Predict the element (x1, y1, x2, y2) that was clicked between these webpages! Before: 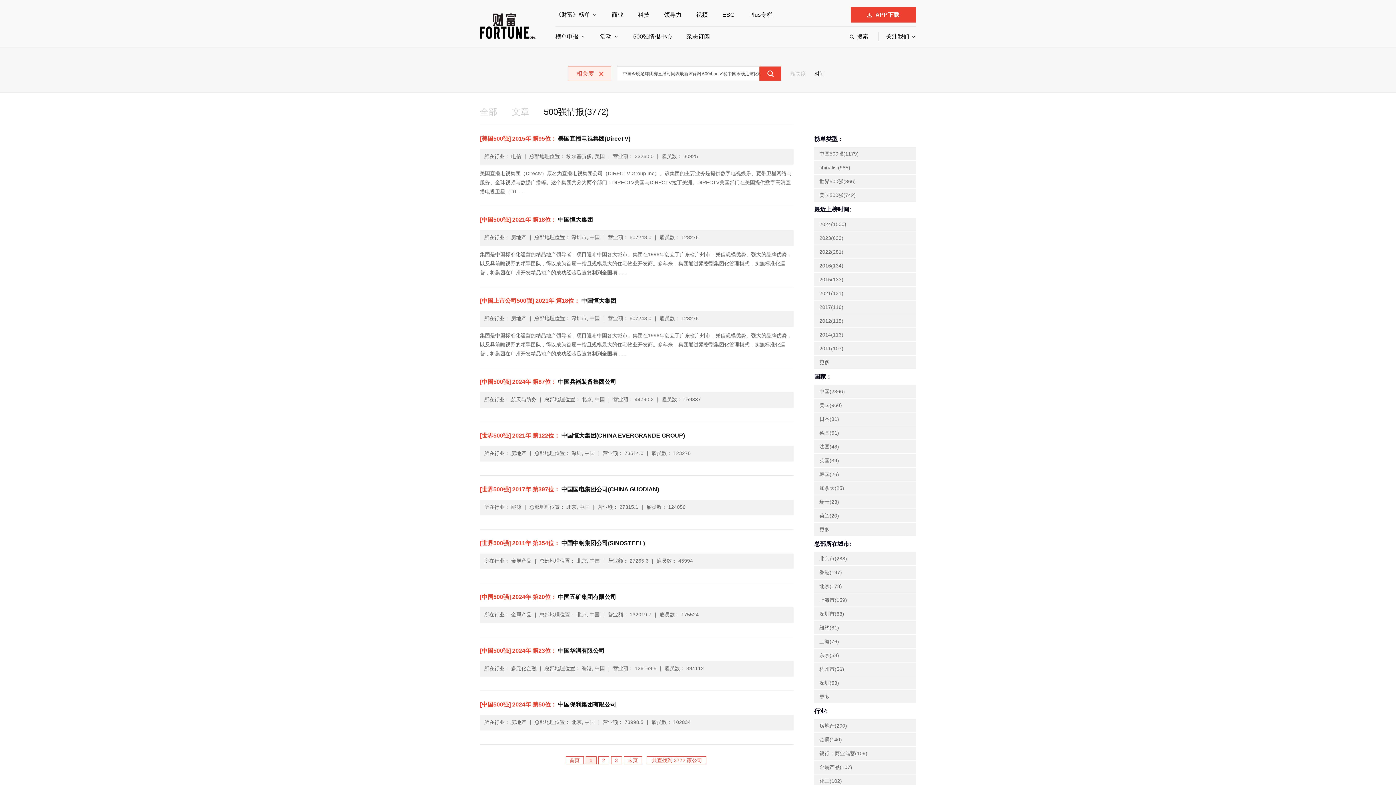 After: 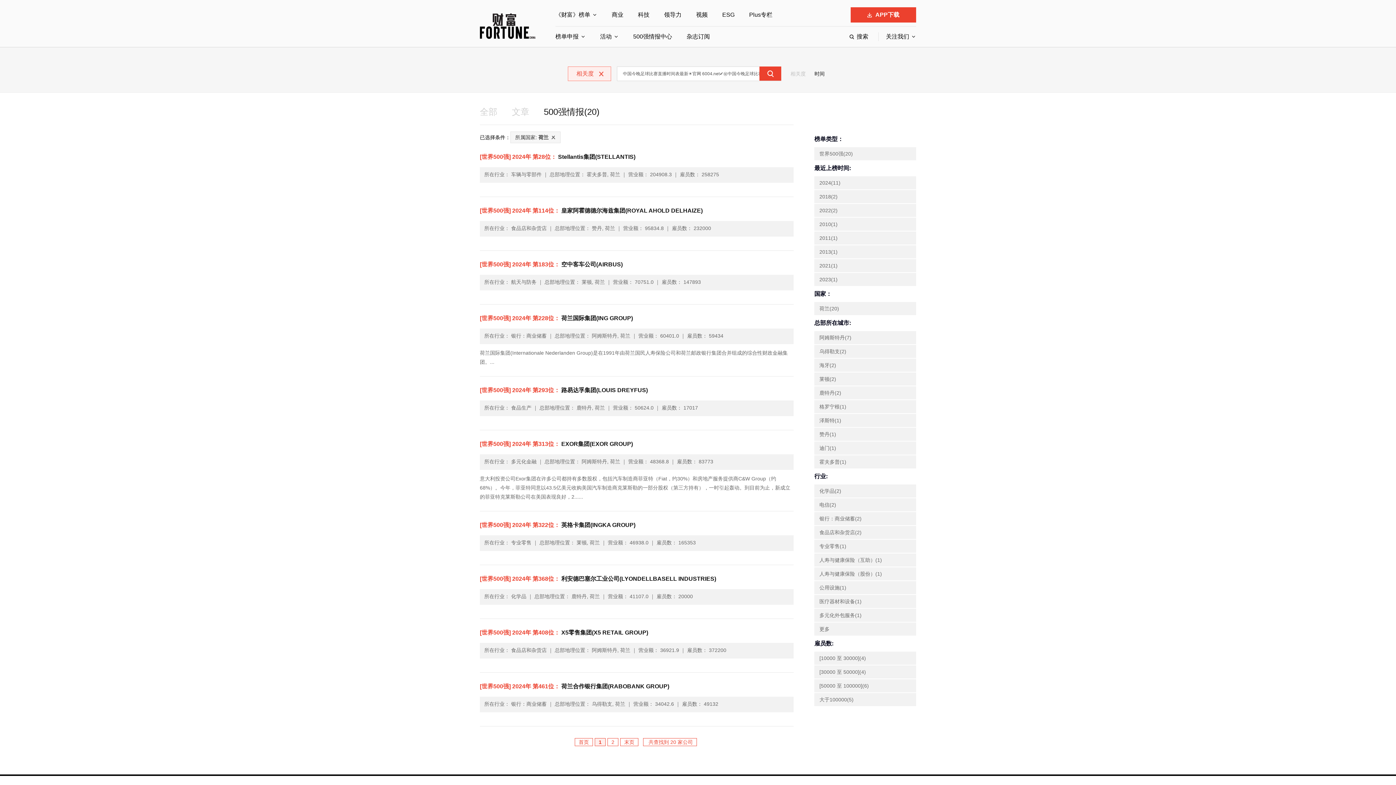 Action: label: 荷兰(20) bbox: (814, 509, 916, 522)